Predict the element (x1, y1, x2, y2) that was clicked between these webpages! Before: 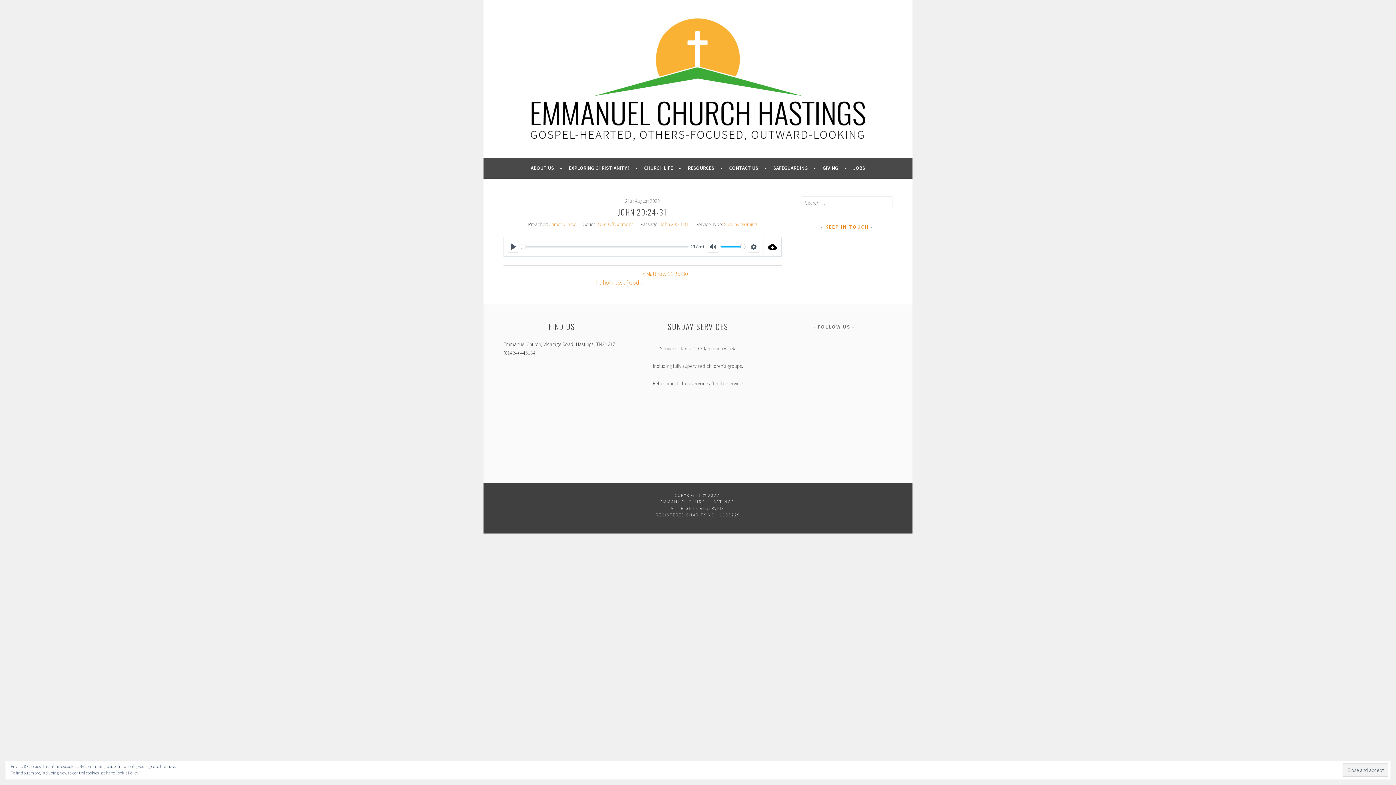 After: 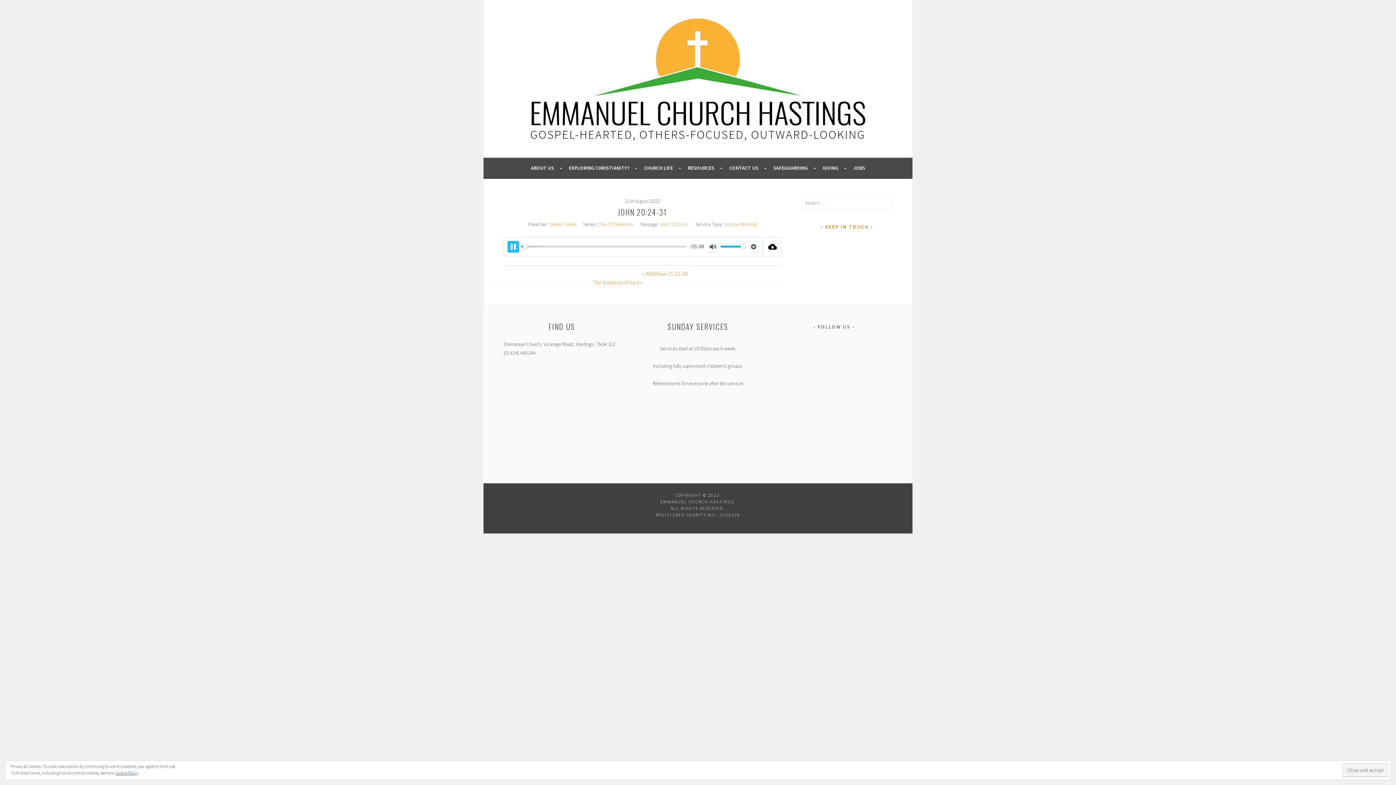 Action: label: Play bbox: (507, 240, 519, 252)